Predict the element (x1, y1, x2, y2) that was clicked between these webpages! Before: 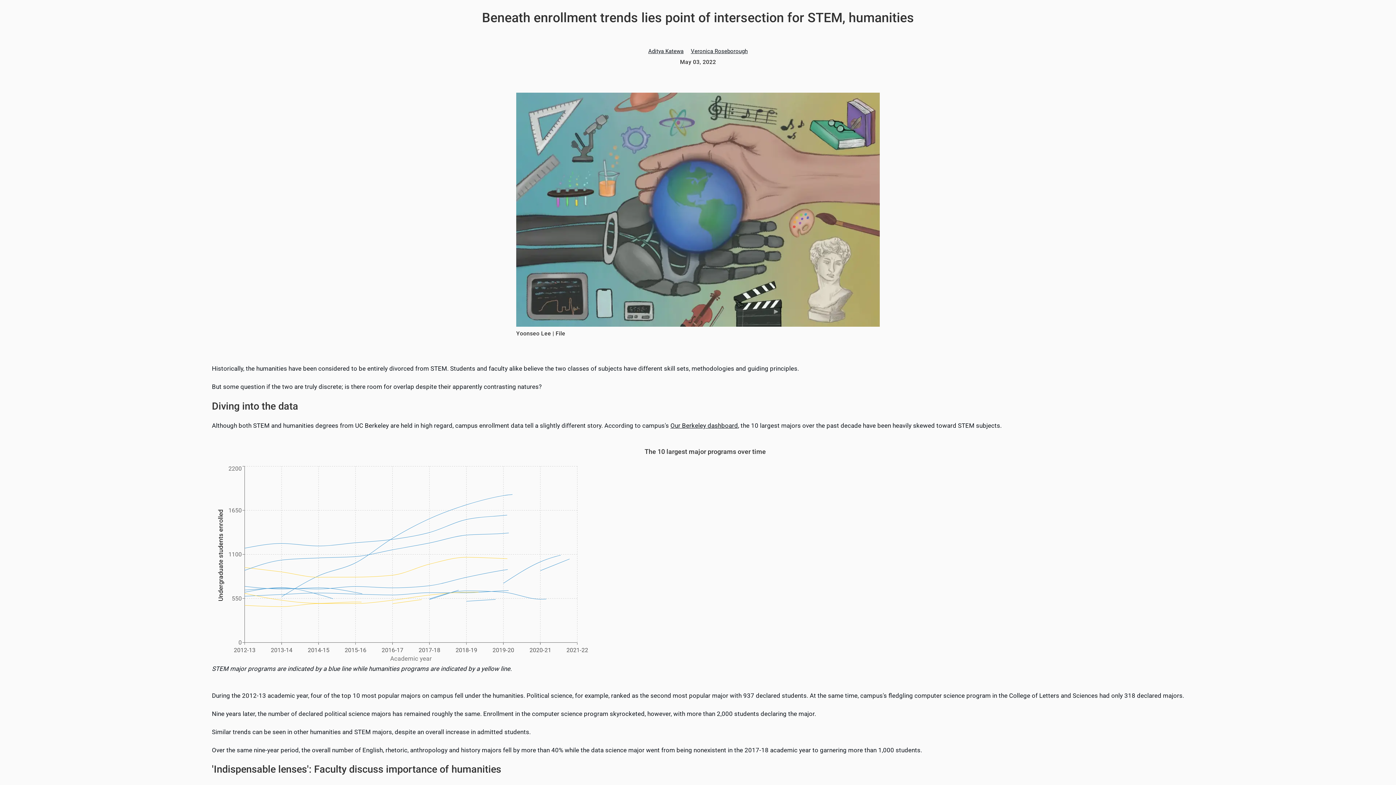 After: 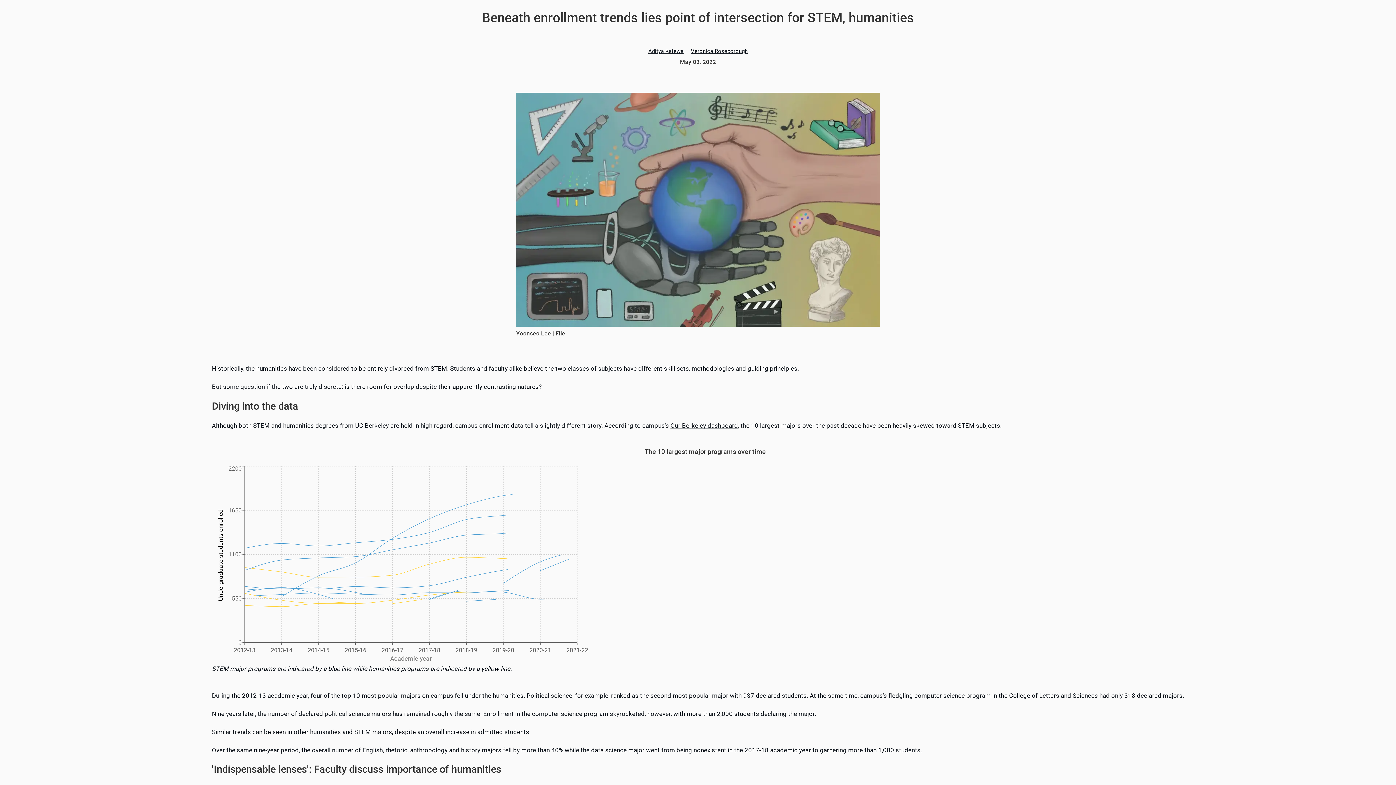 Action: bbox: (687, 44, 751, 58) label: Veronica Roseborough